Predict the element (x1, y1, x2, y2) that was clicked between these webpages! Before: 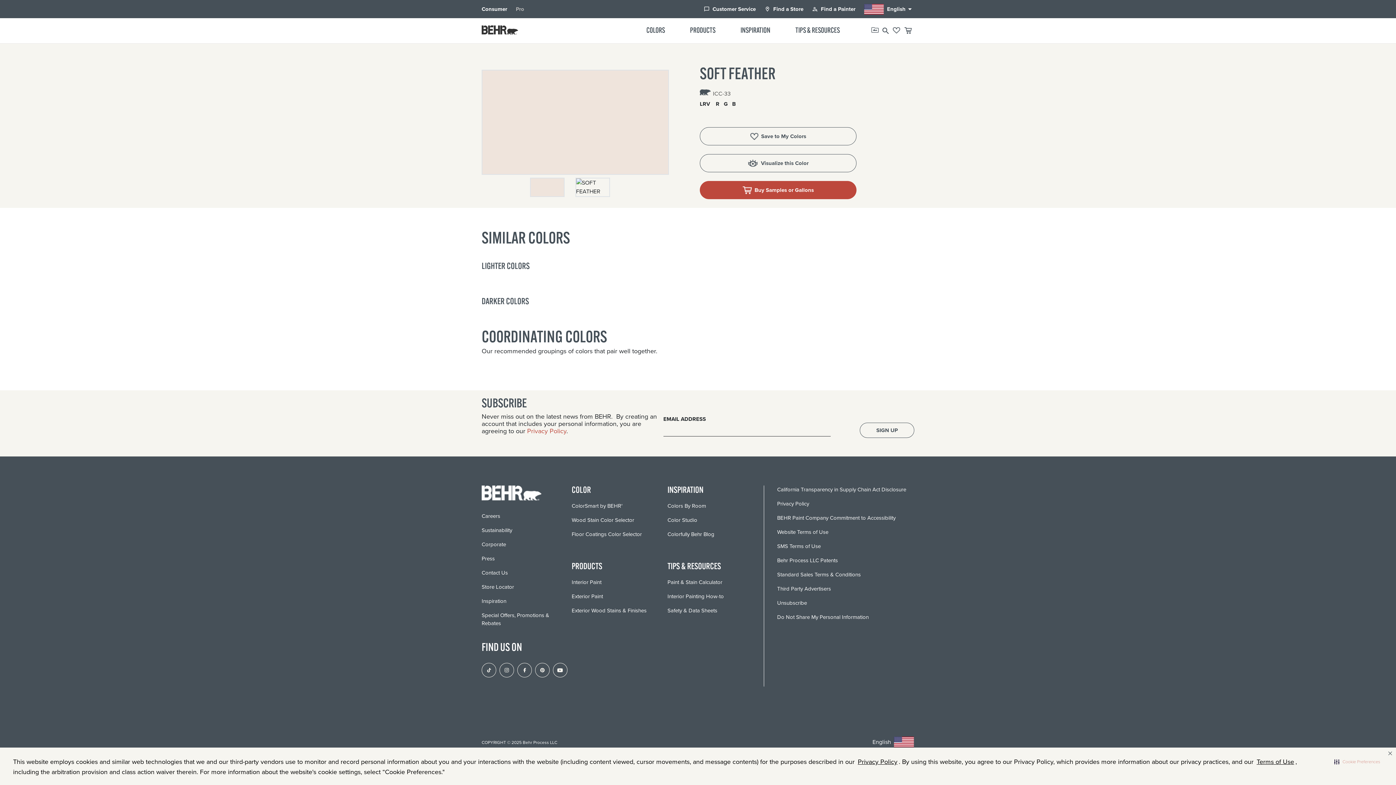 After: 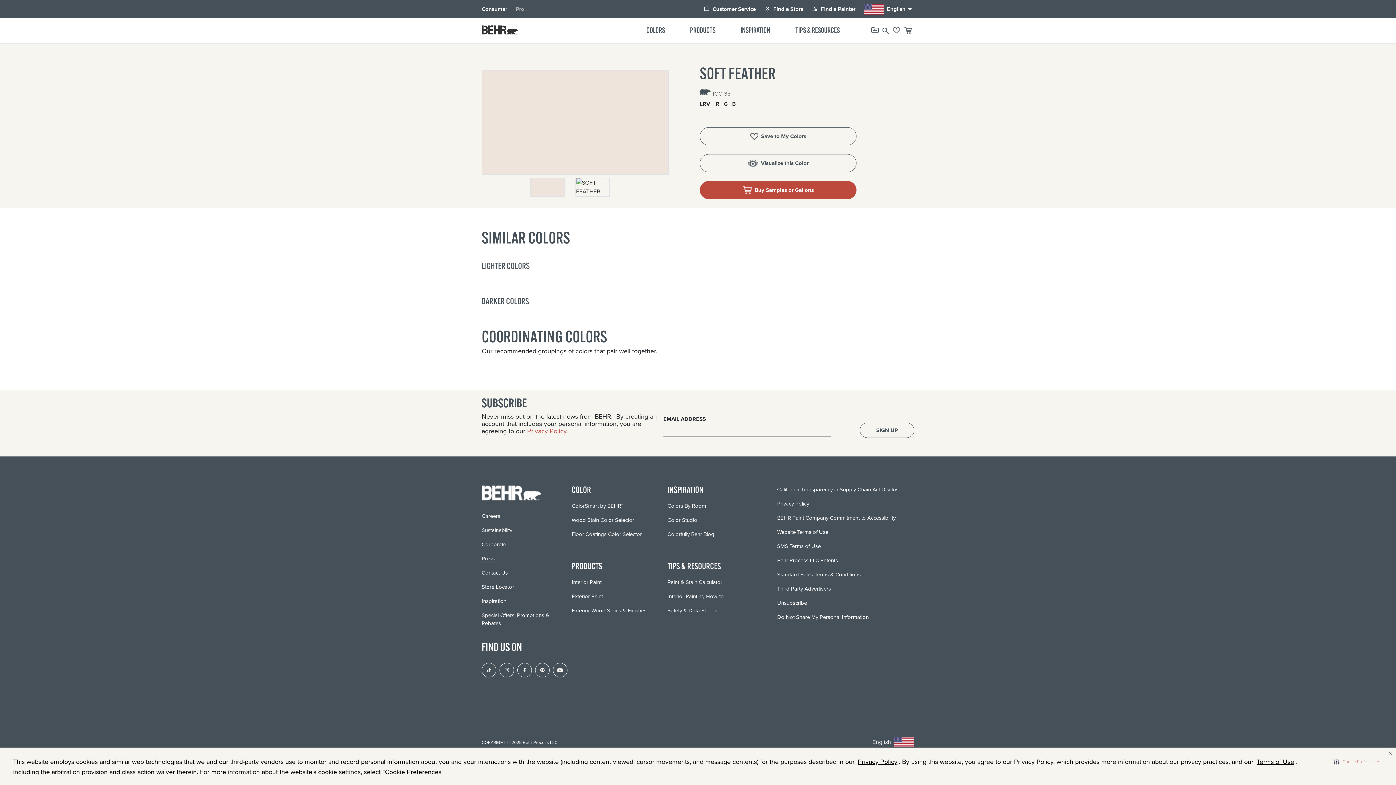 Action: bbox: (481, 554, 494, 562) label: Press